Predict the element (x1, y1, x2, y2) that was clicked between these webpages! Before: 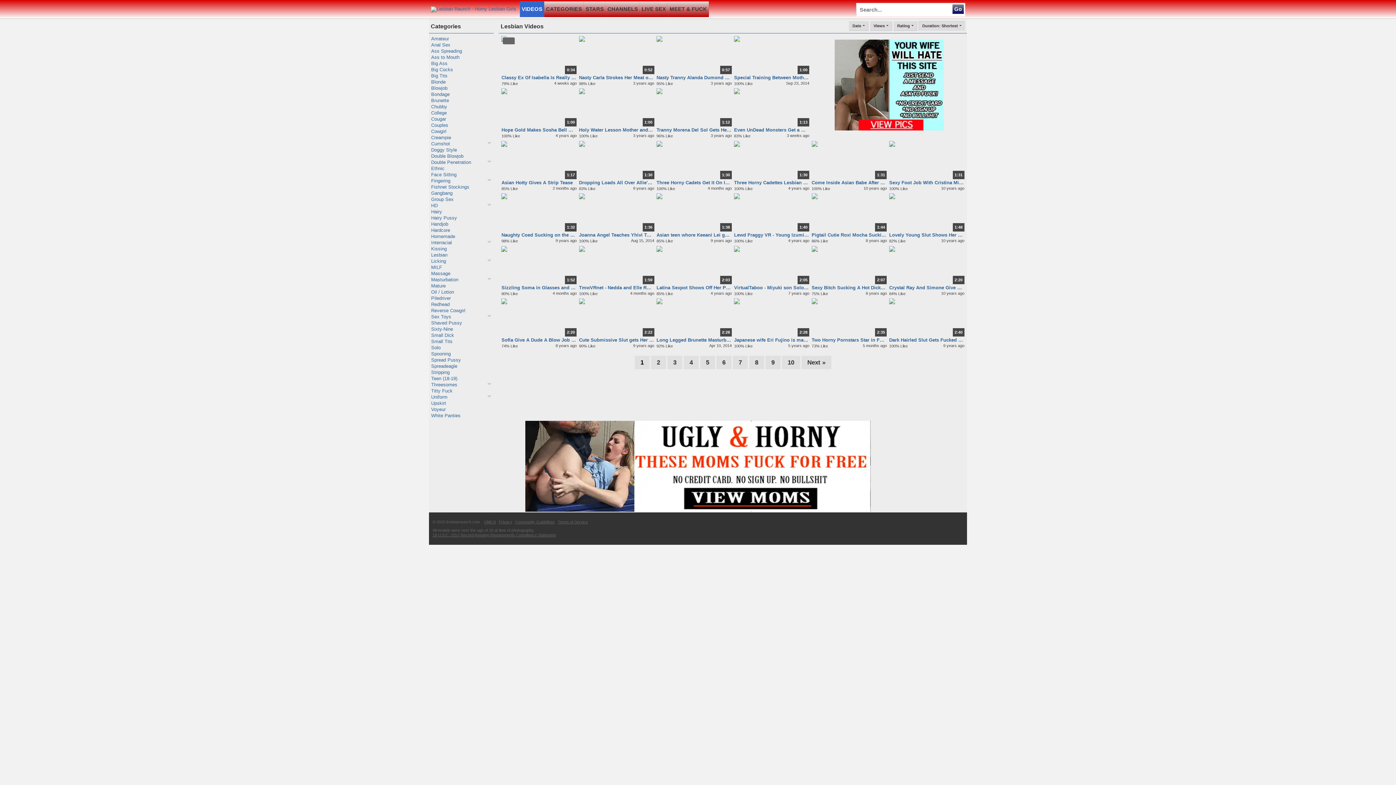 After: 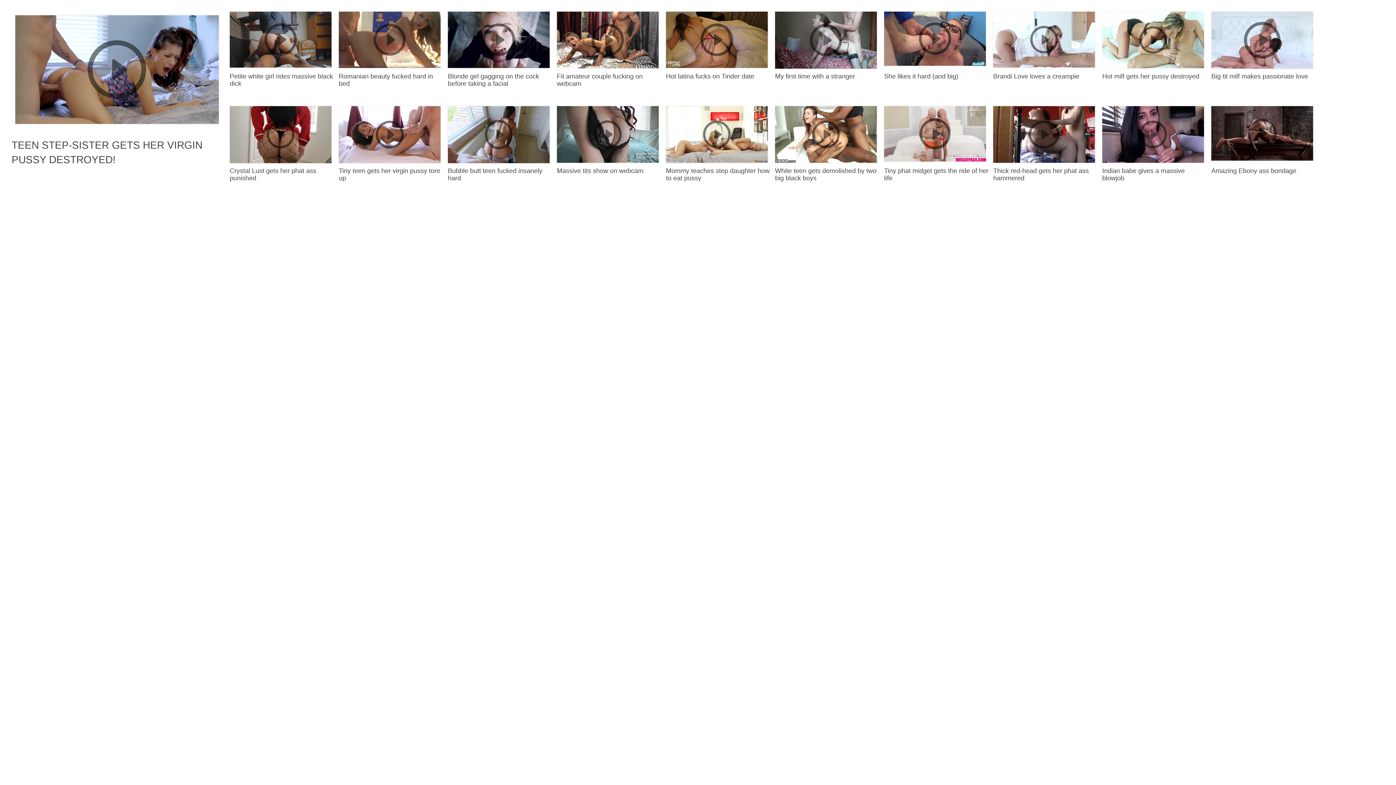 Action: bbox: (431, 97, 491, 103) label: Brunette